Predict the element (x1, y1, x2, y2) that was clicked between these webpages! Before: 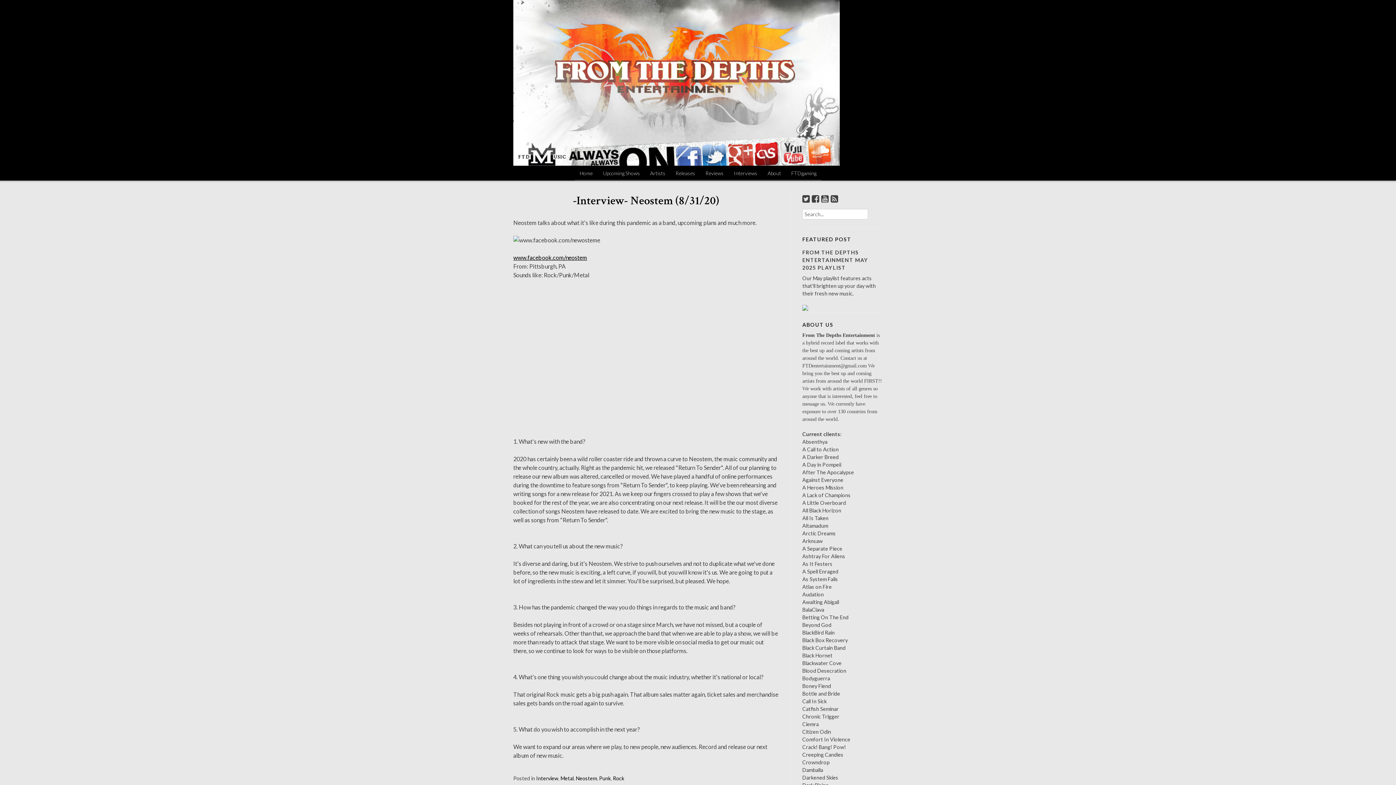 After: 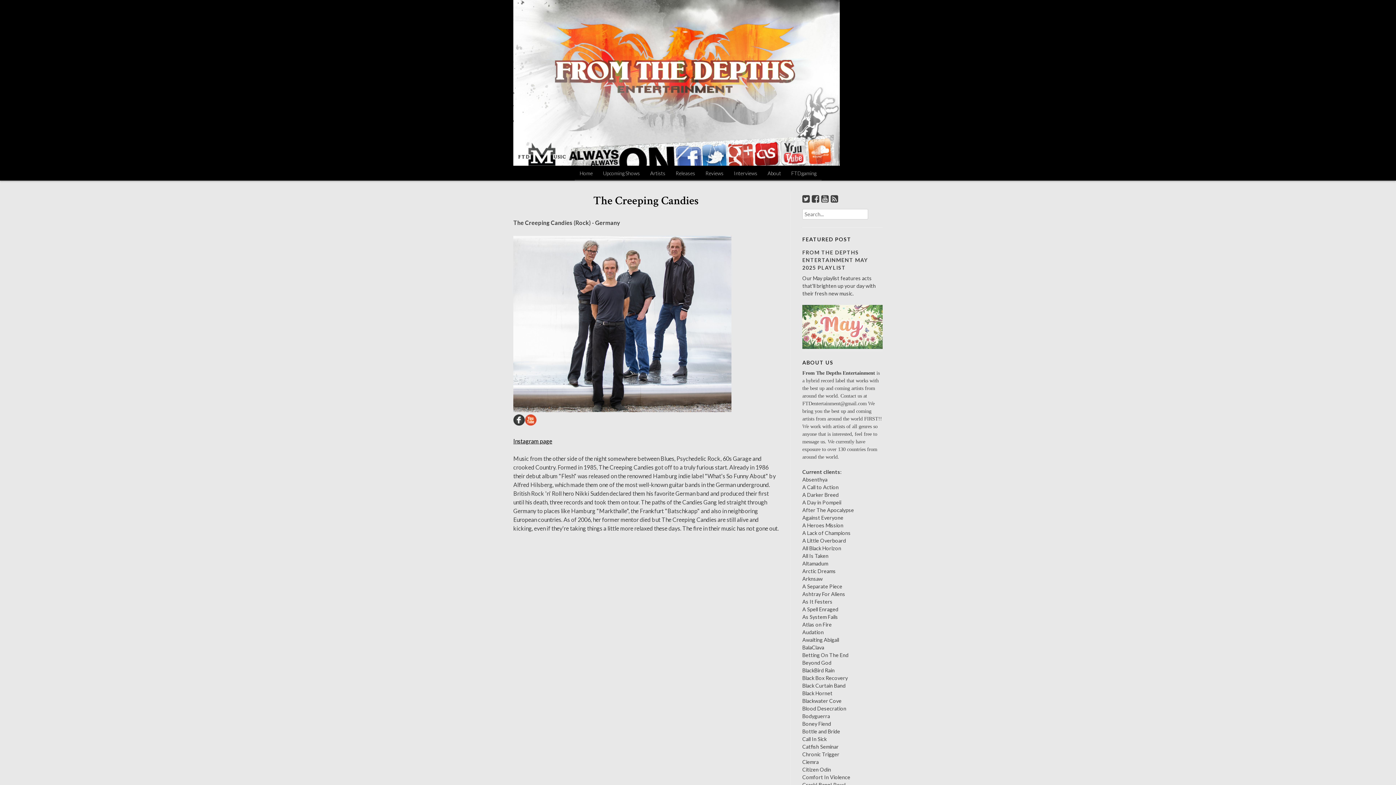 Action: bbox: (802, 751, 843, 758) label: Creeping Candies